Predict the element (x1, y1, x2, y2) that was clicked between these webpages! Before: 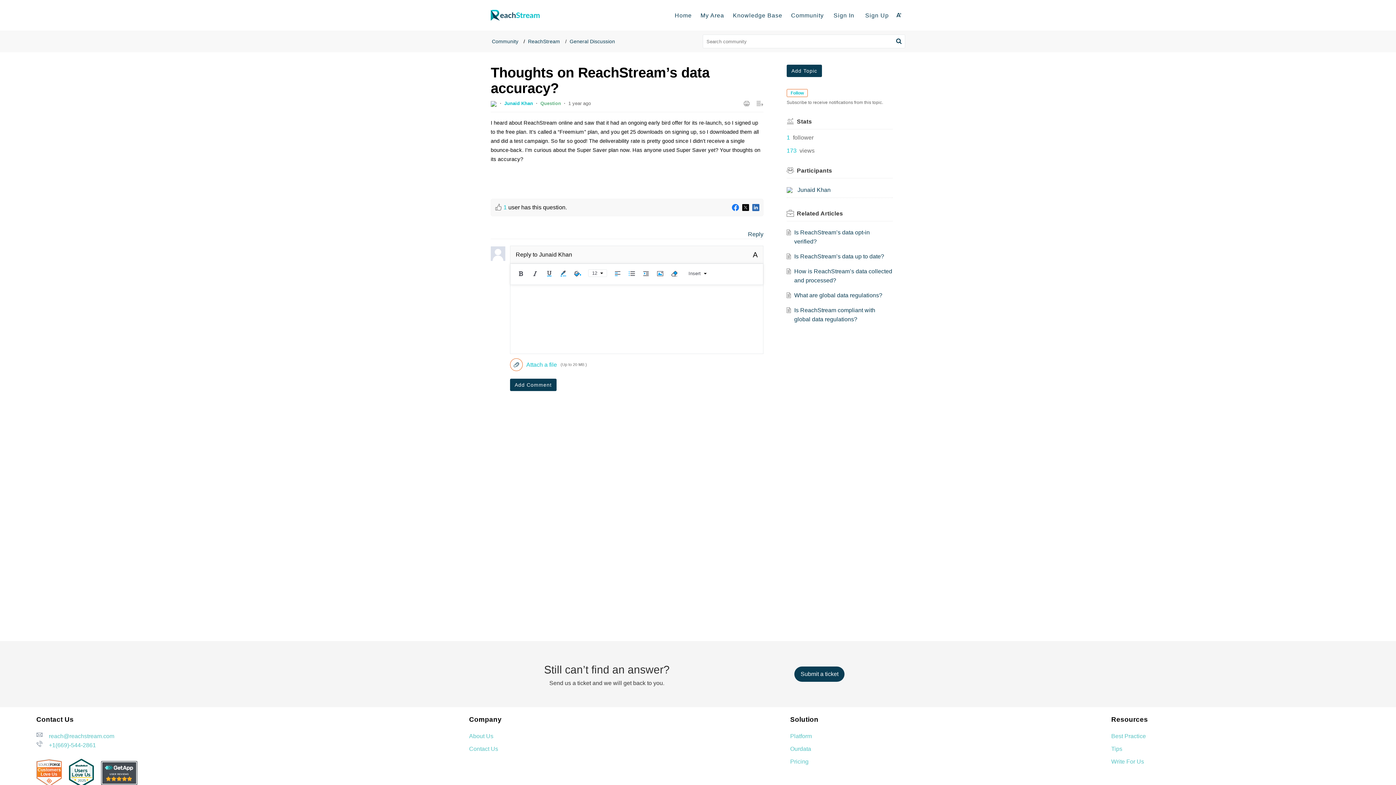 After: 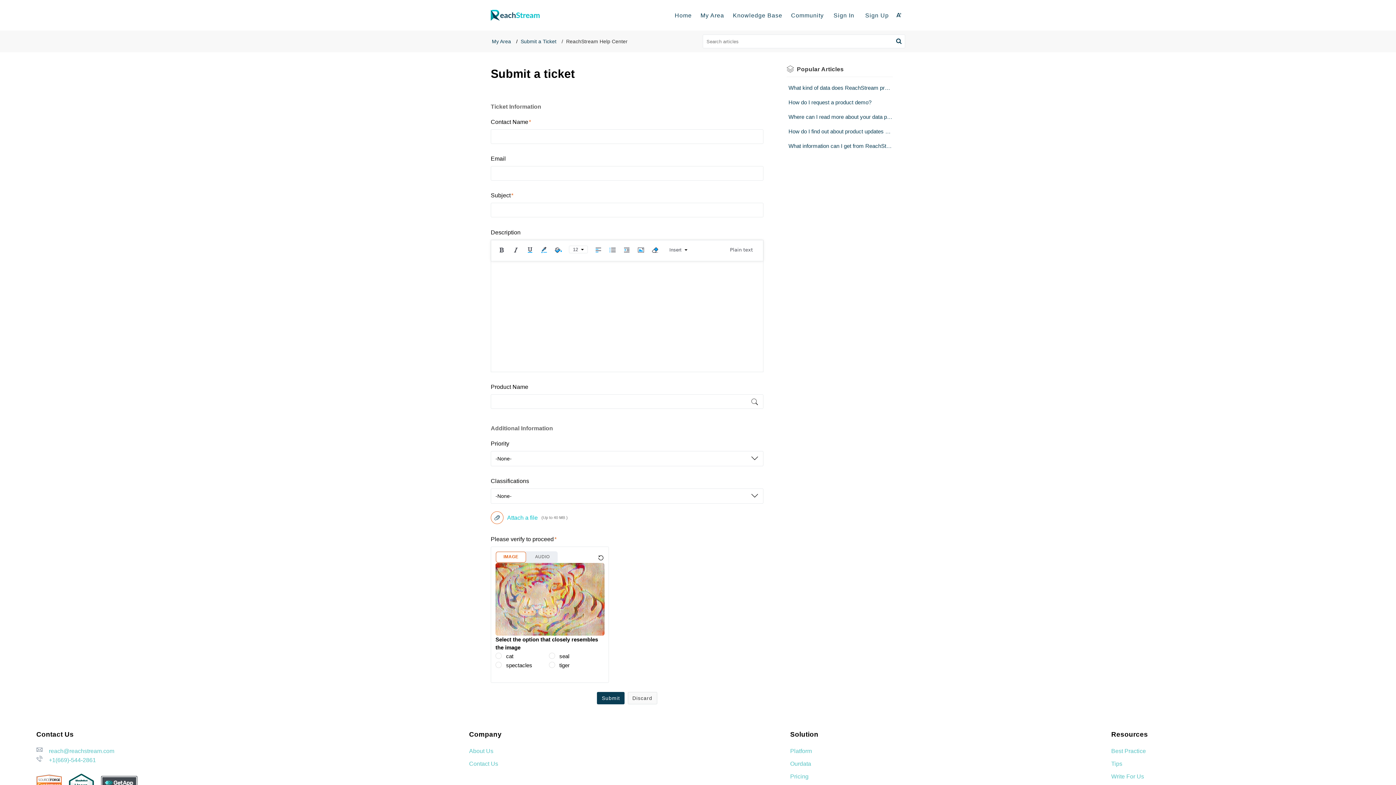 Action: label: Submit a ticket bbox: (794, 666, 844, 682)